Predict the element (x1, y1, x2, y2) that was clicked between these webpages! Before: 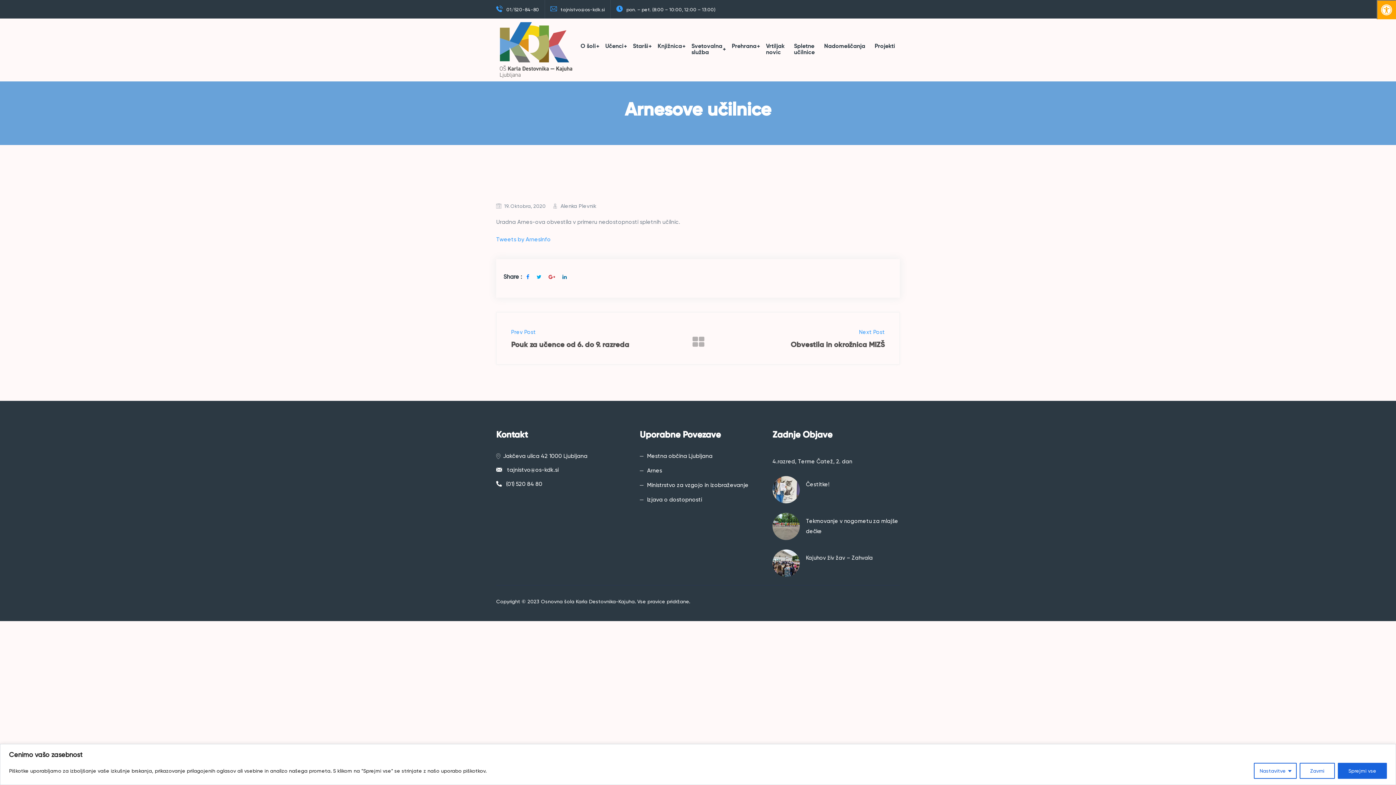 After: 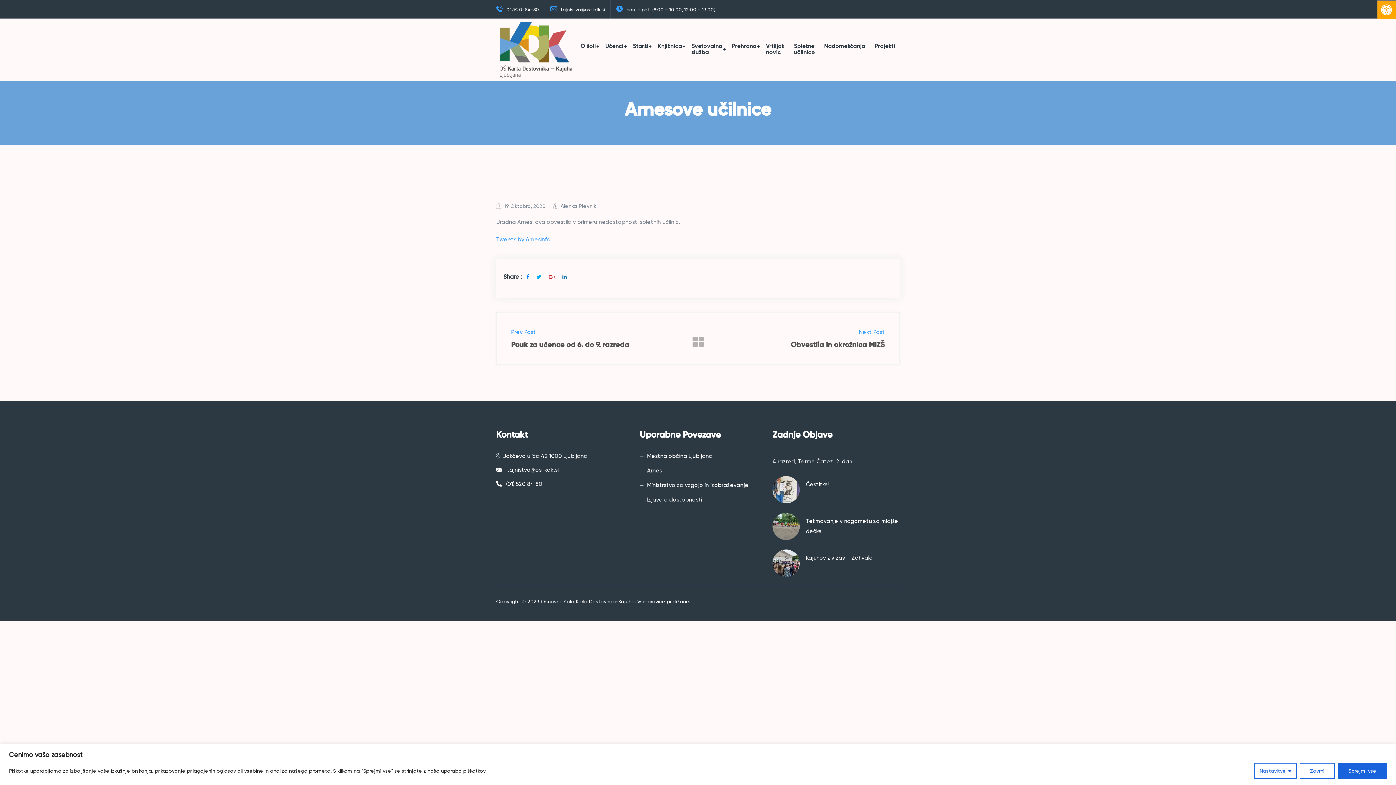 Action: label:  (01) 520 84 80 bbox: (496, 478, 542, 489)